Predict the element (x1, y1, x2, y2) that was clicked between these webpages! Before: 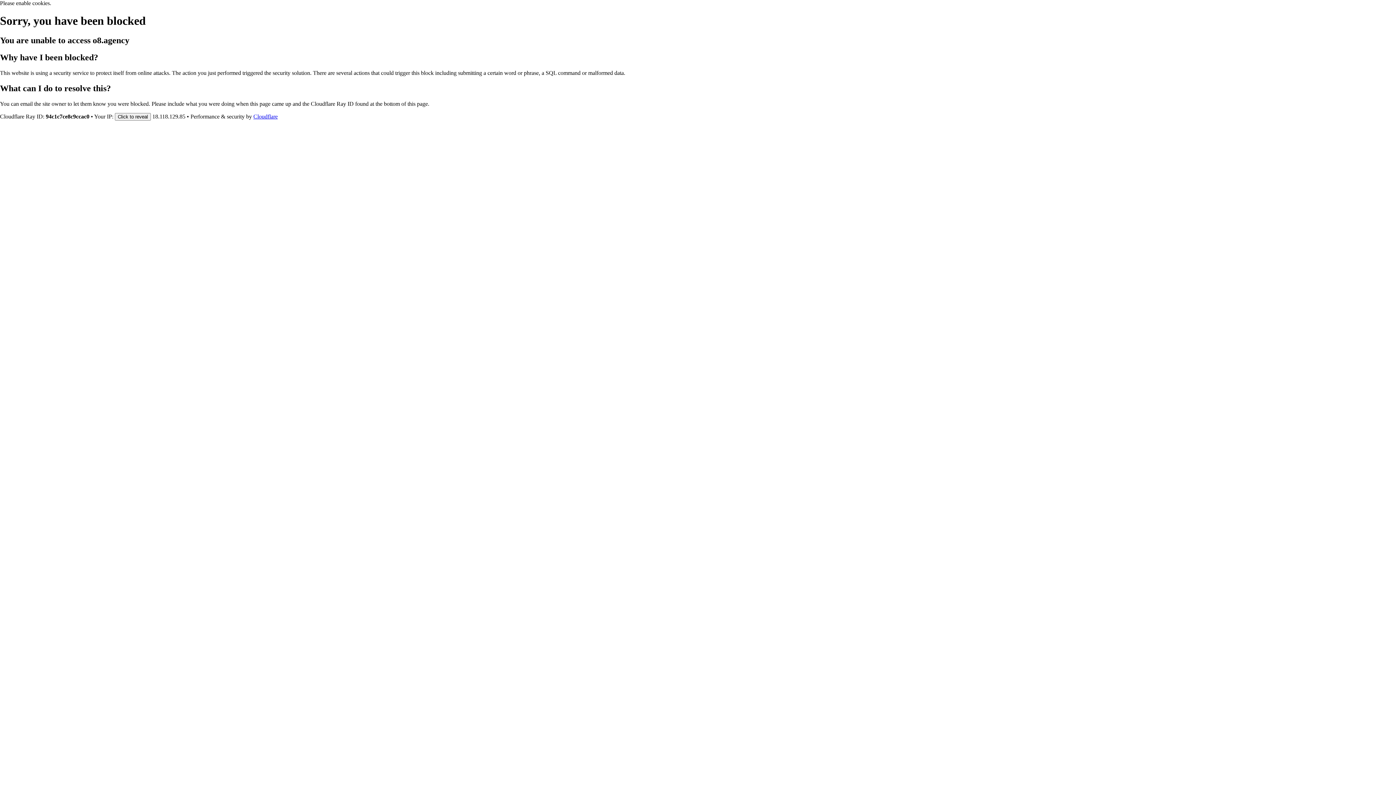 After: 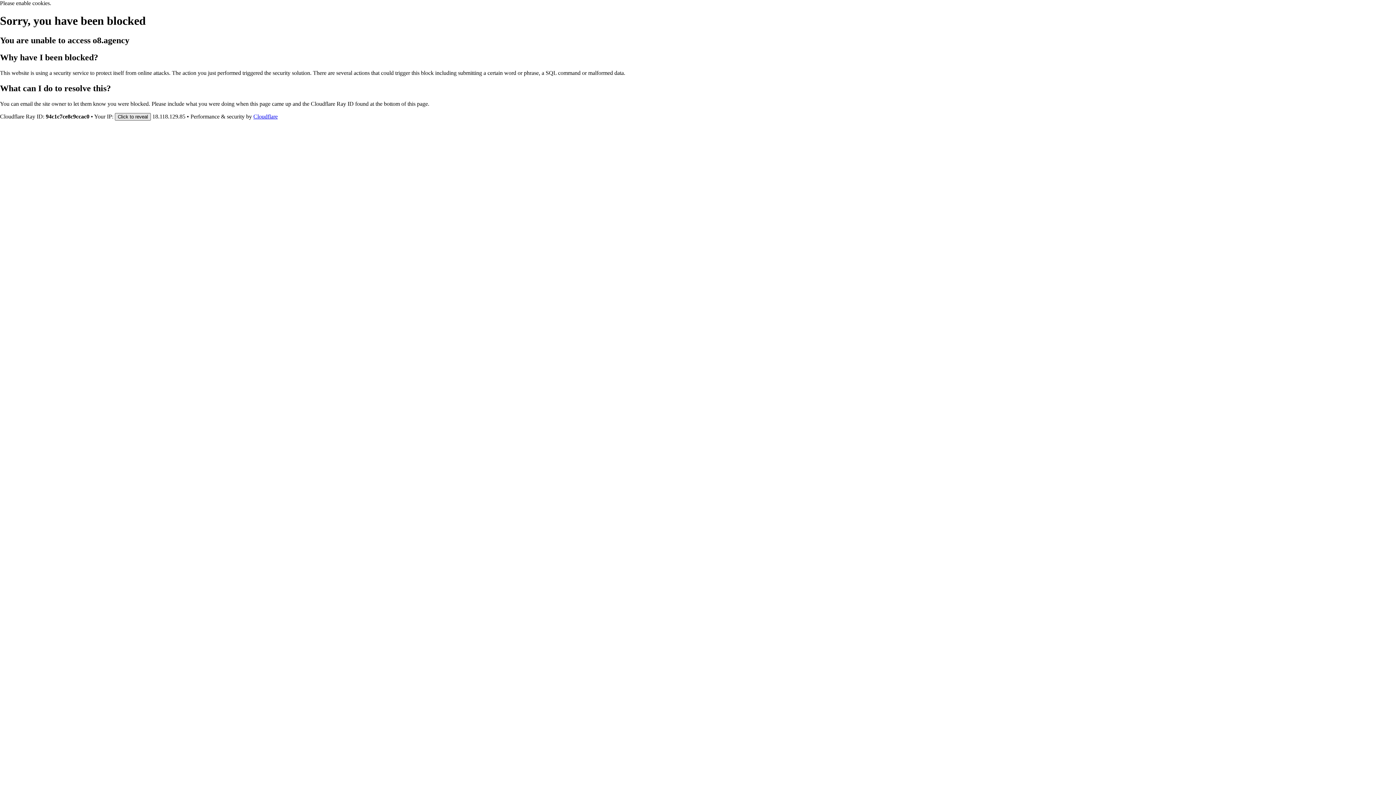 Action: label: Click to reveal bbox: (114, 112, 150, 120)